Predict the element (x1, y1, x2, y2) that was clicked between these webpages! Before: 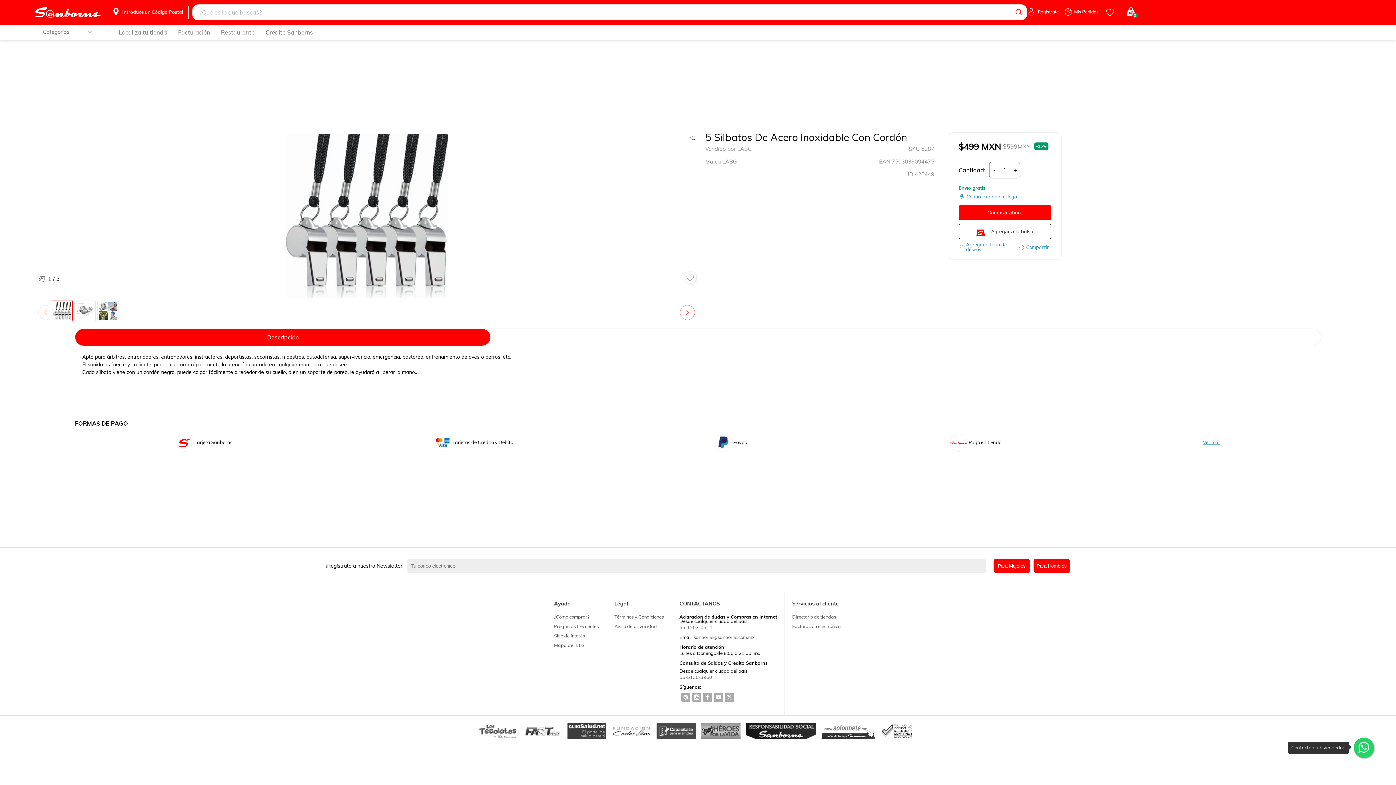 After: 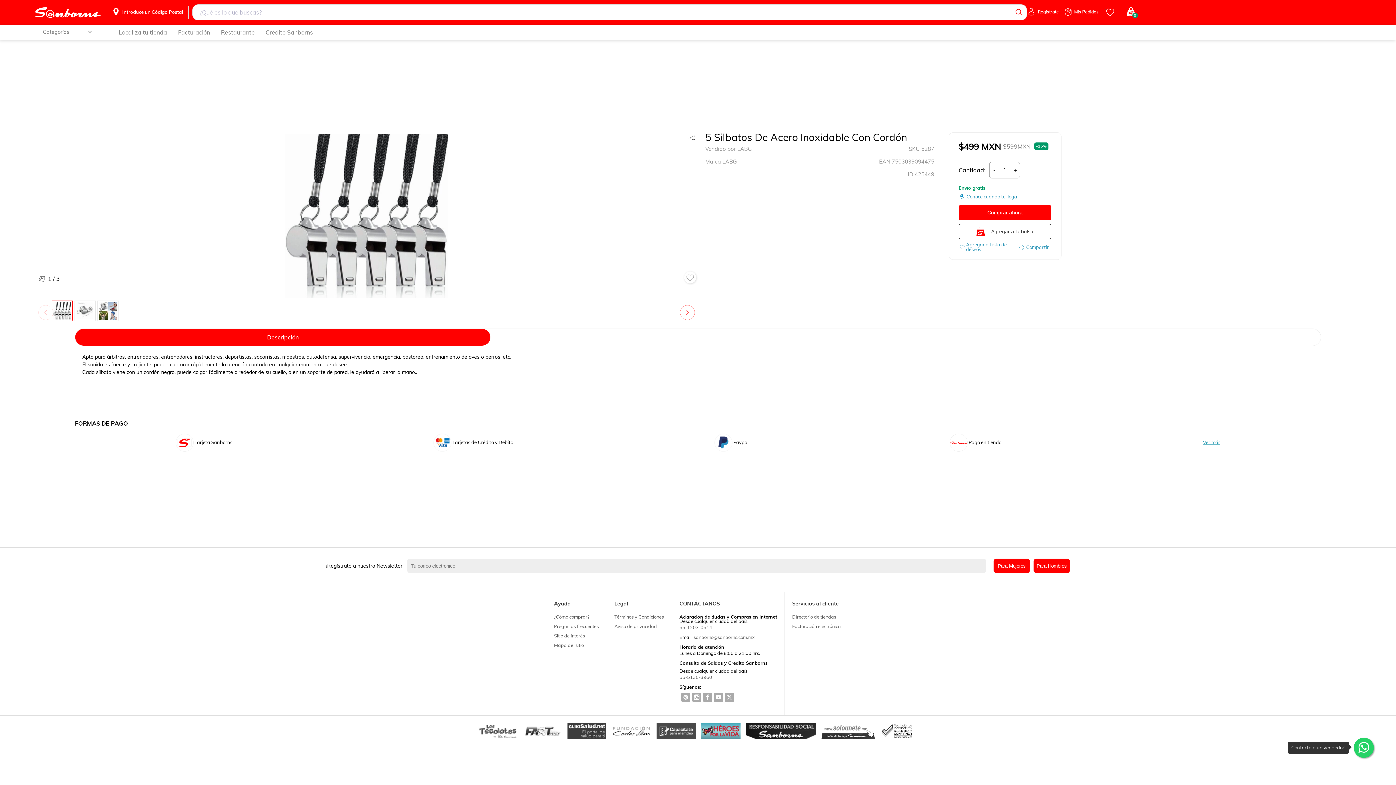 Action: bbox: (701, 723, 746, 740)